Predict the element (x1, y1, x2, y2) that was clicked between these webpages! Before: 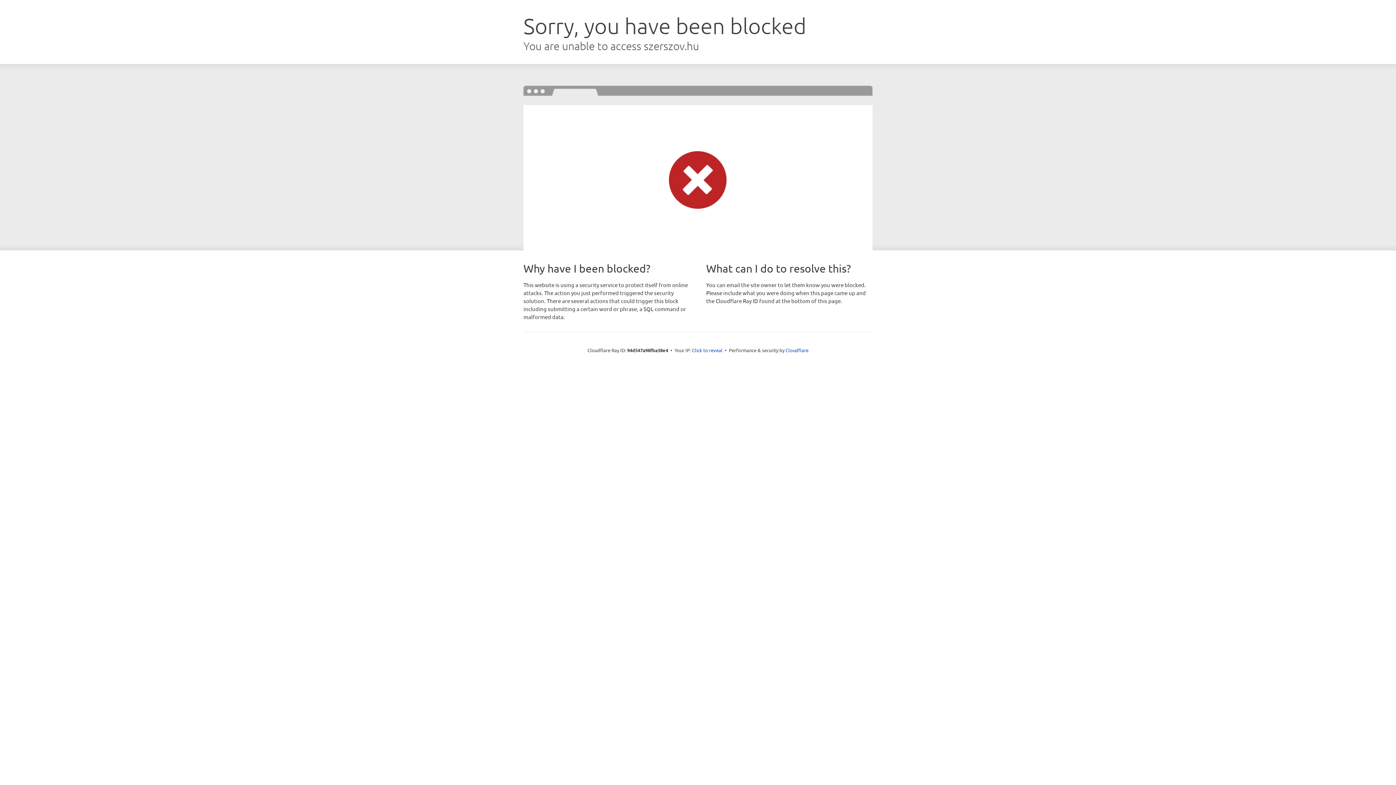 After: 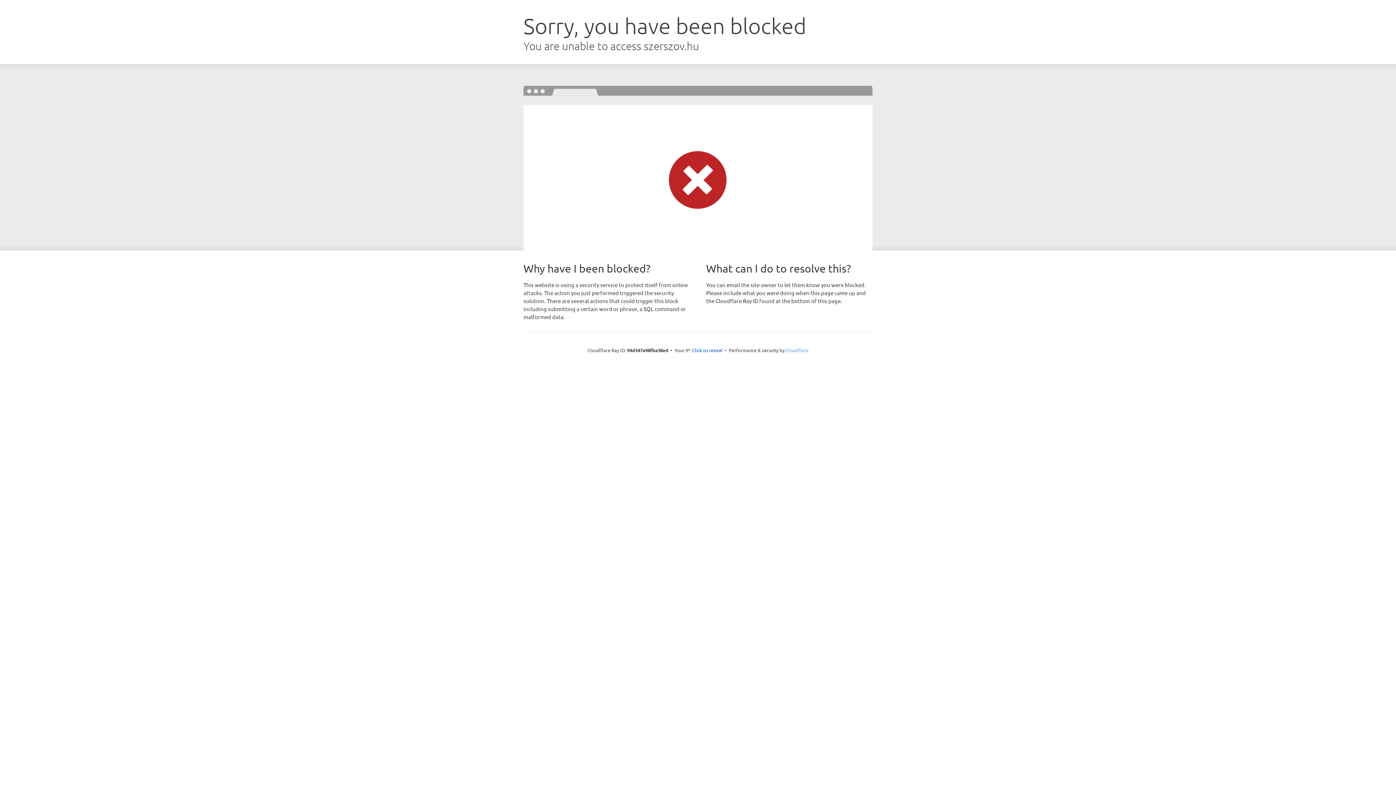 Action: label: Cloudflare bbox: (785, 347, 808, 353)